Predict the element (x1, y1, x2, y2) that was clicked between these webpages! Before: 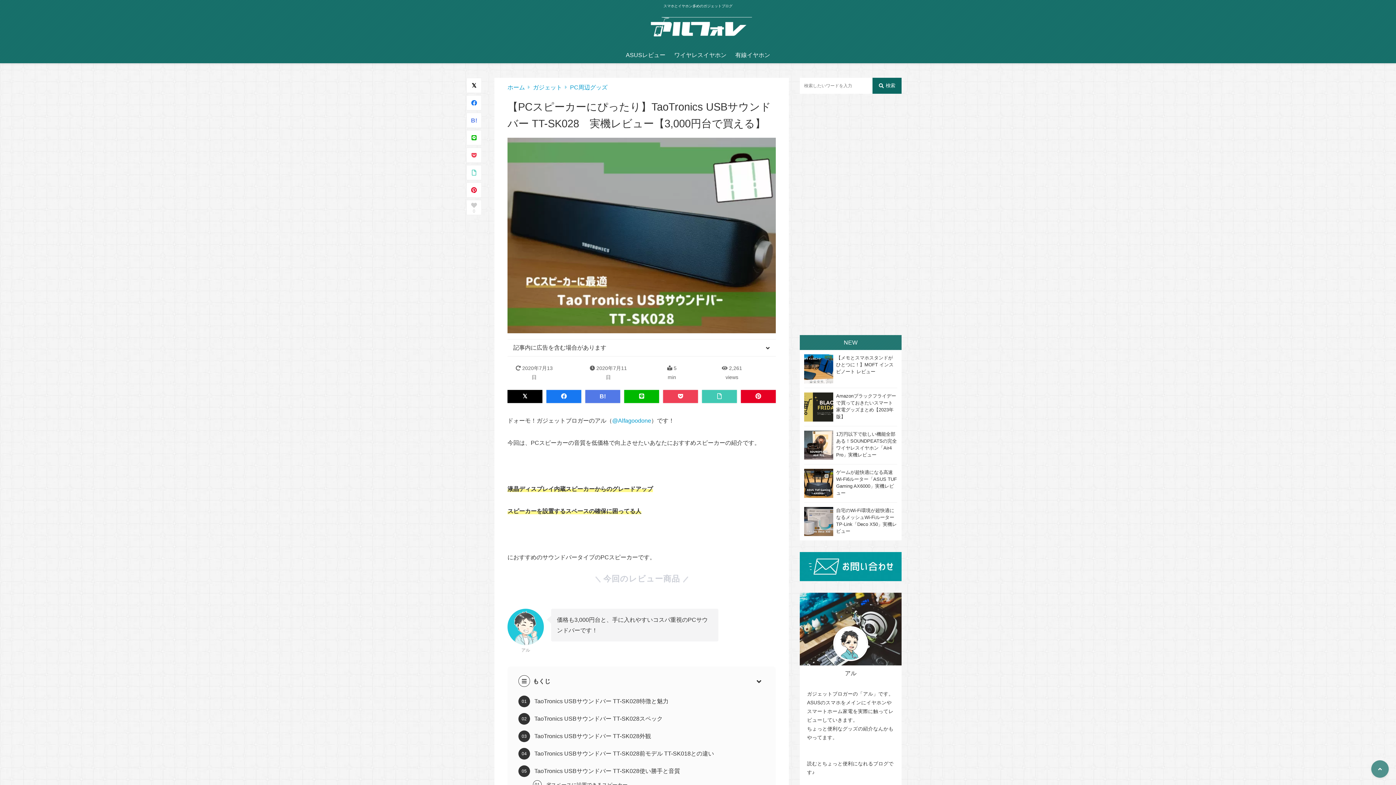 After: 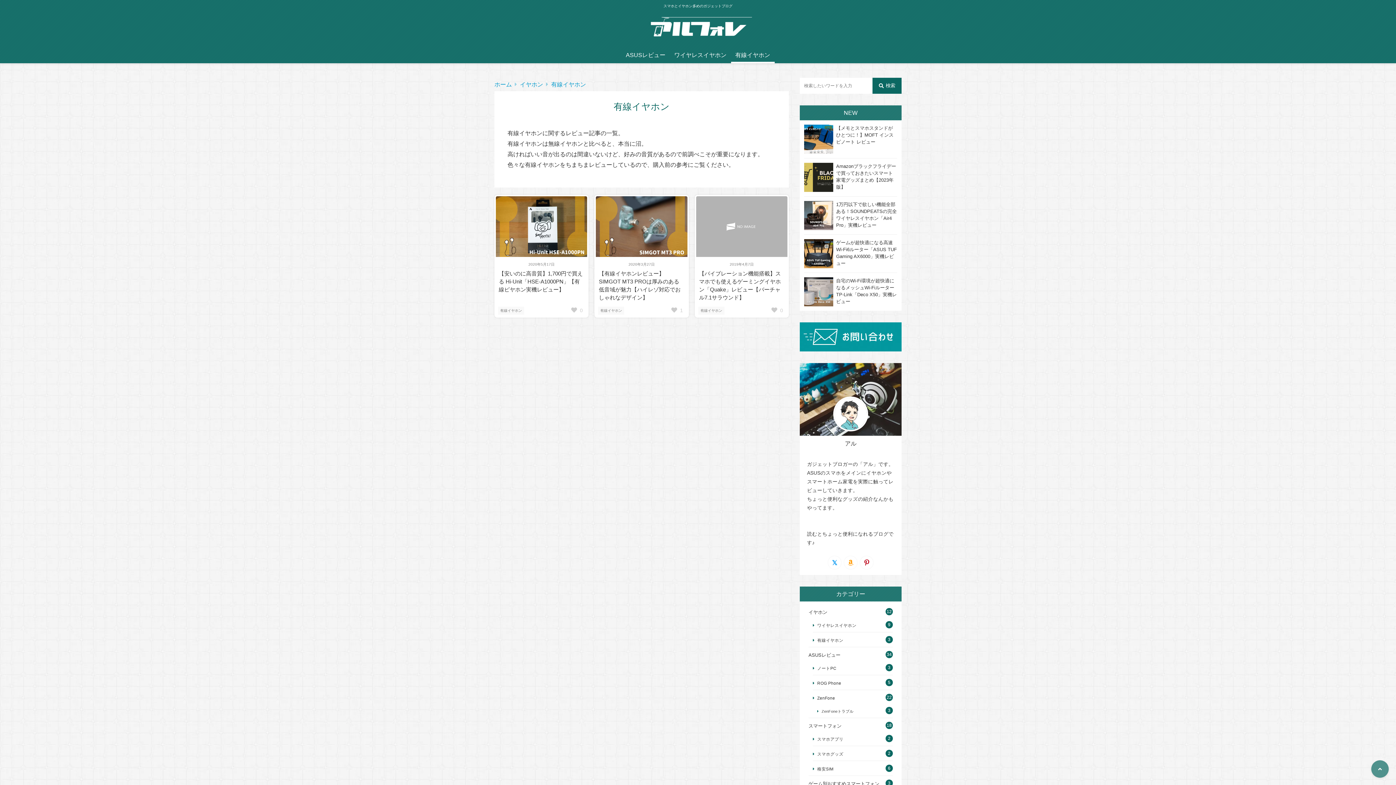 Action: label: 有線イヤホン bbox: (731, 47, 774, 63)